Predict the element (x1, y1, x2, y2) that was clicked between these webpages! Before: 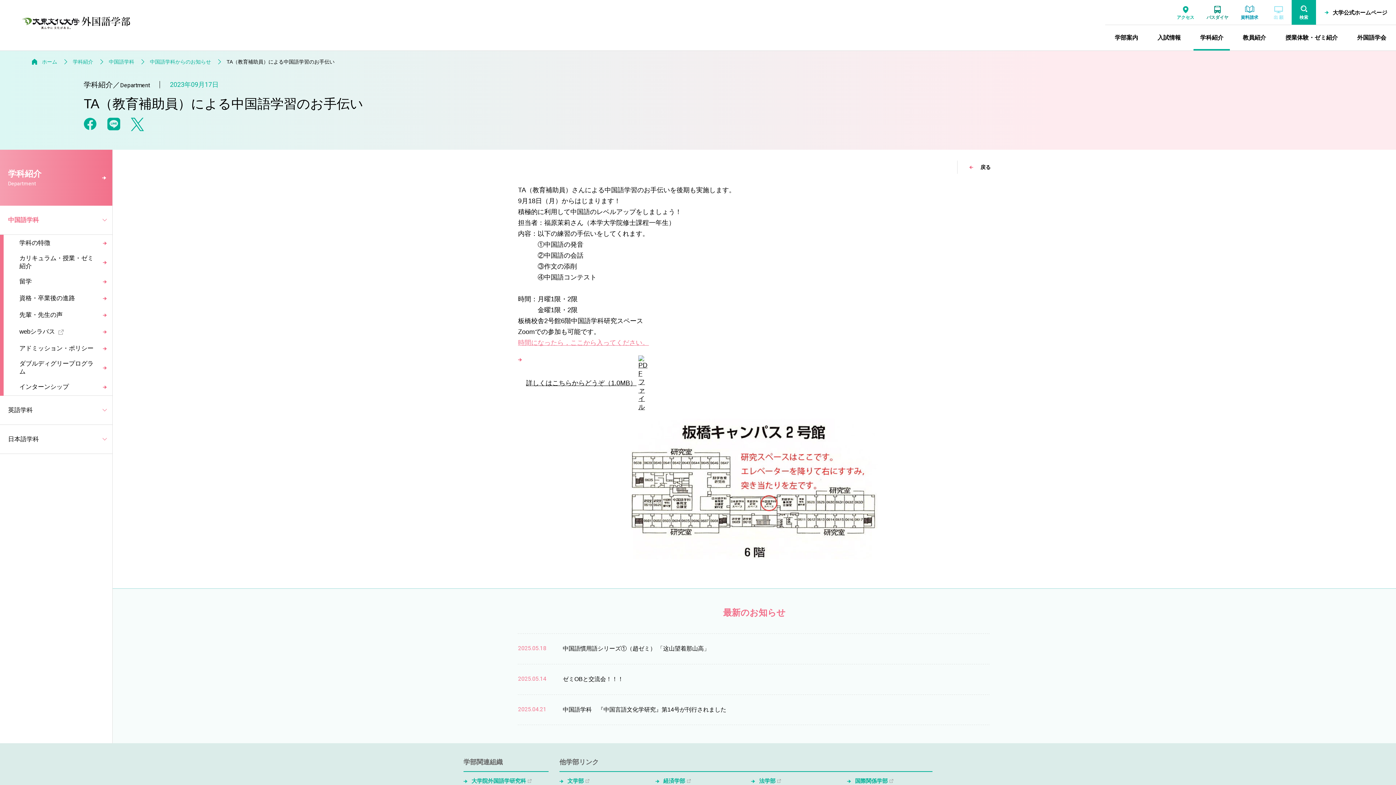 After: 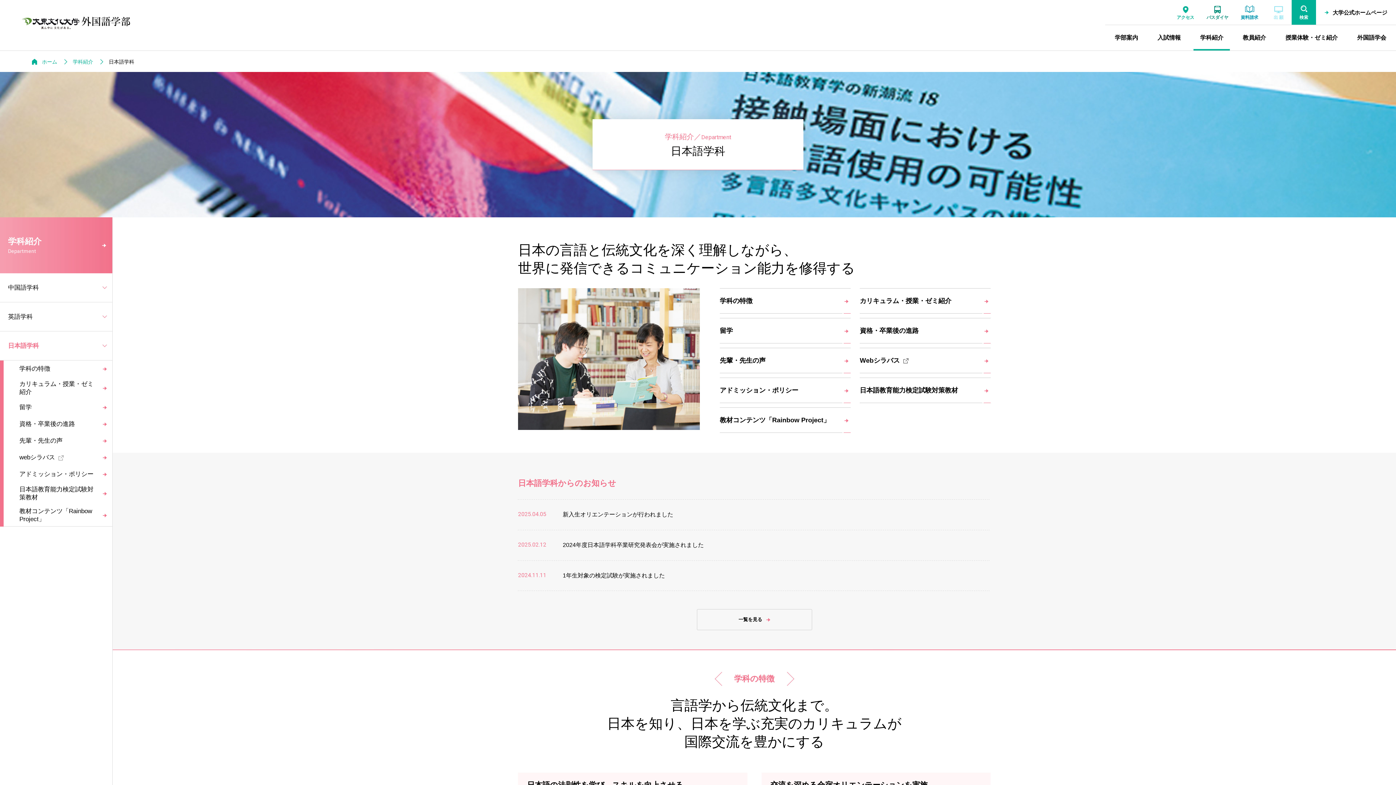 Action: bbox: (0, 425, 97, 453) label: 日本語学科